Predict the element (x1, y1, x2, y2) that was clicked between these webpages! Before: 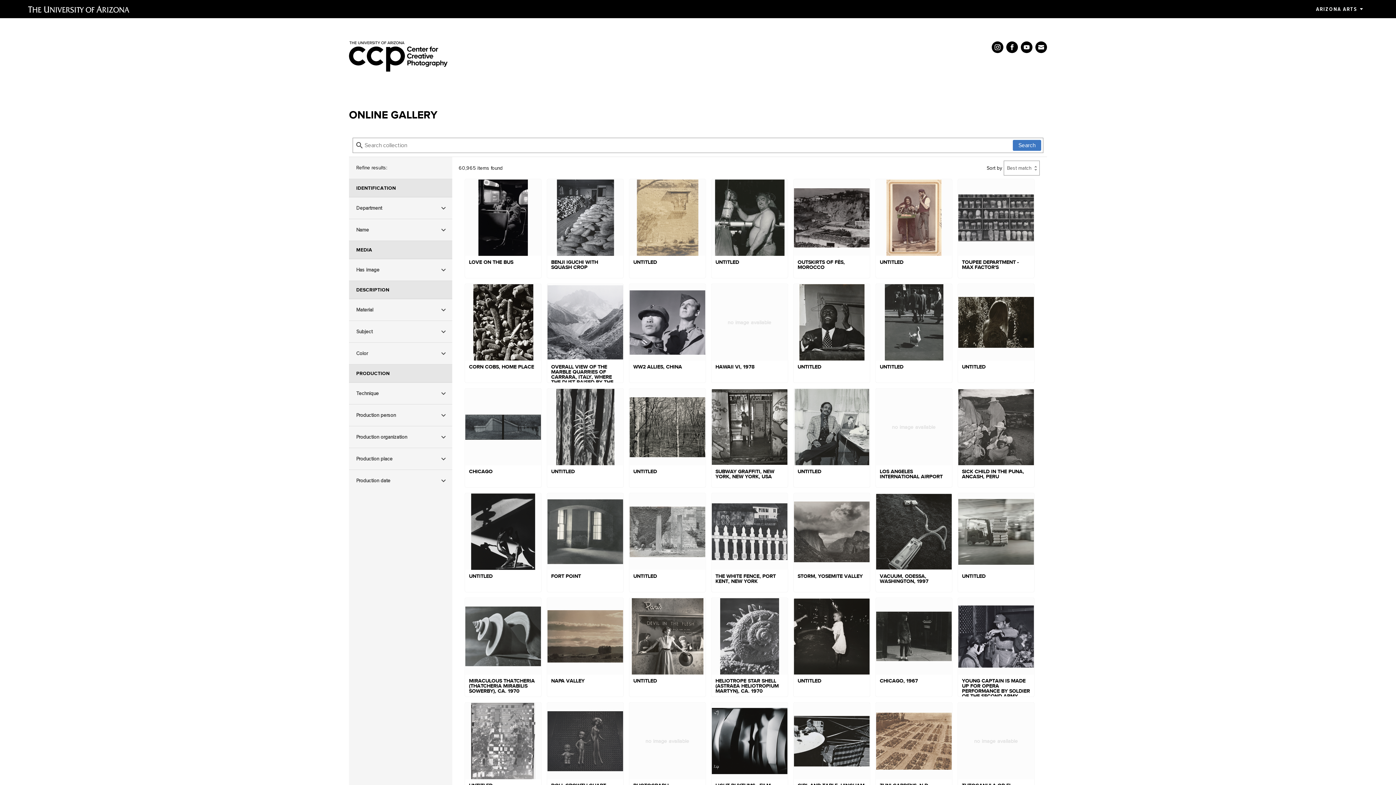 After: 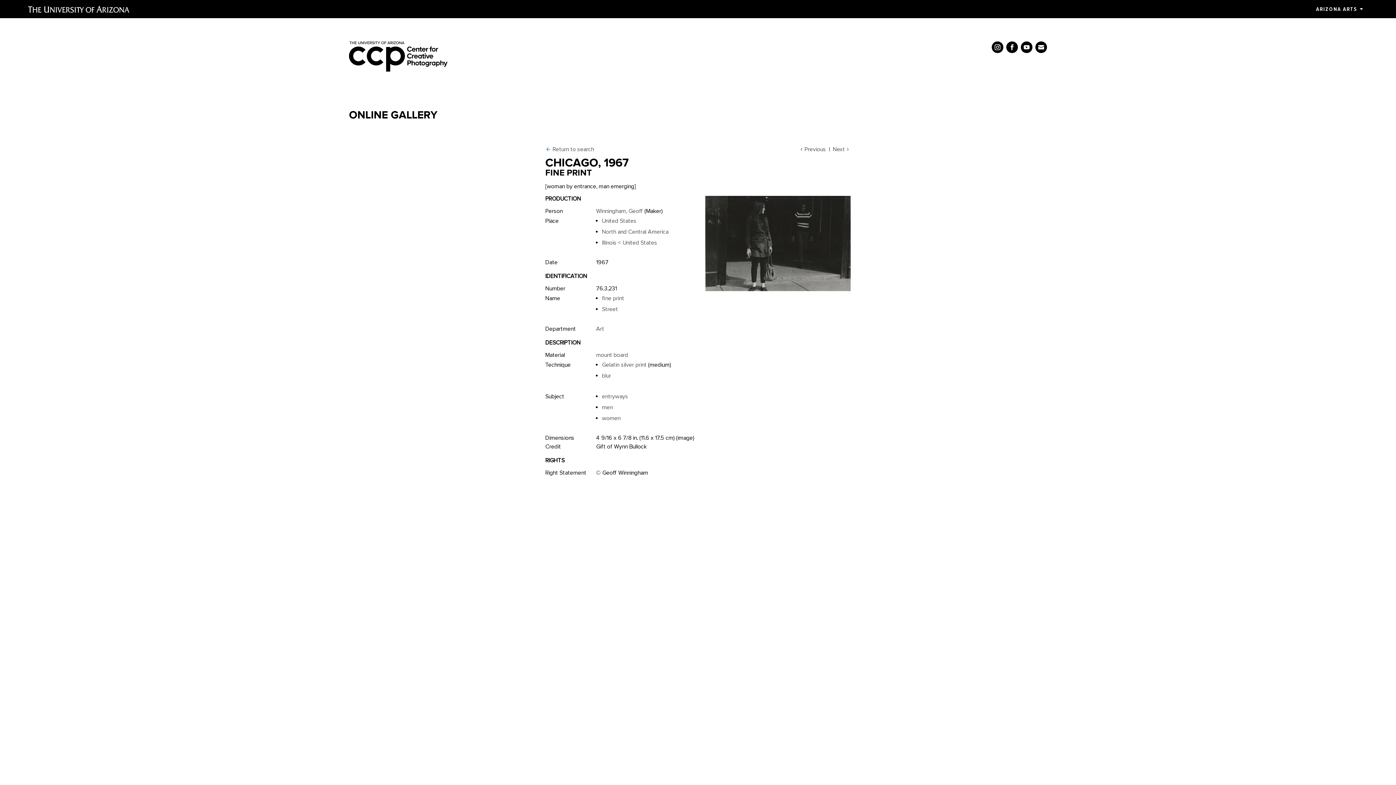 Action: bbox: (876, 598, 952, 697) label: CHICAGO, 1967